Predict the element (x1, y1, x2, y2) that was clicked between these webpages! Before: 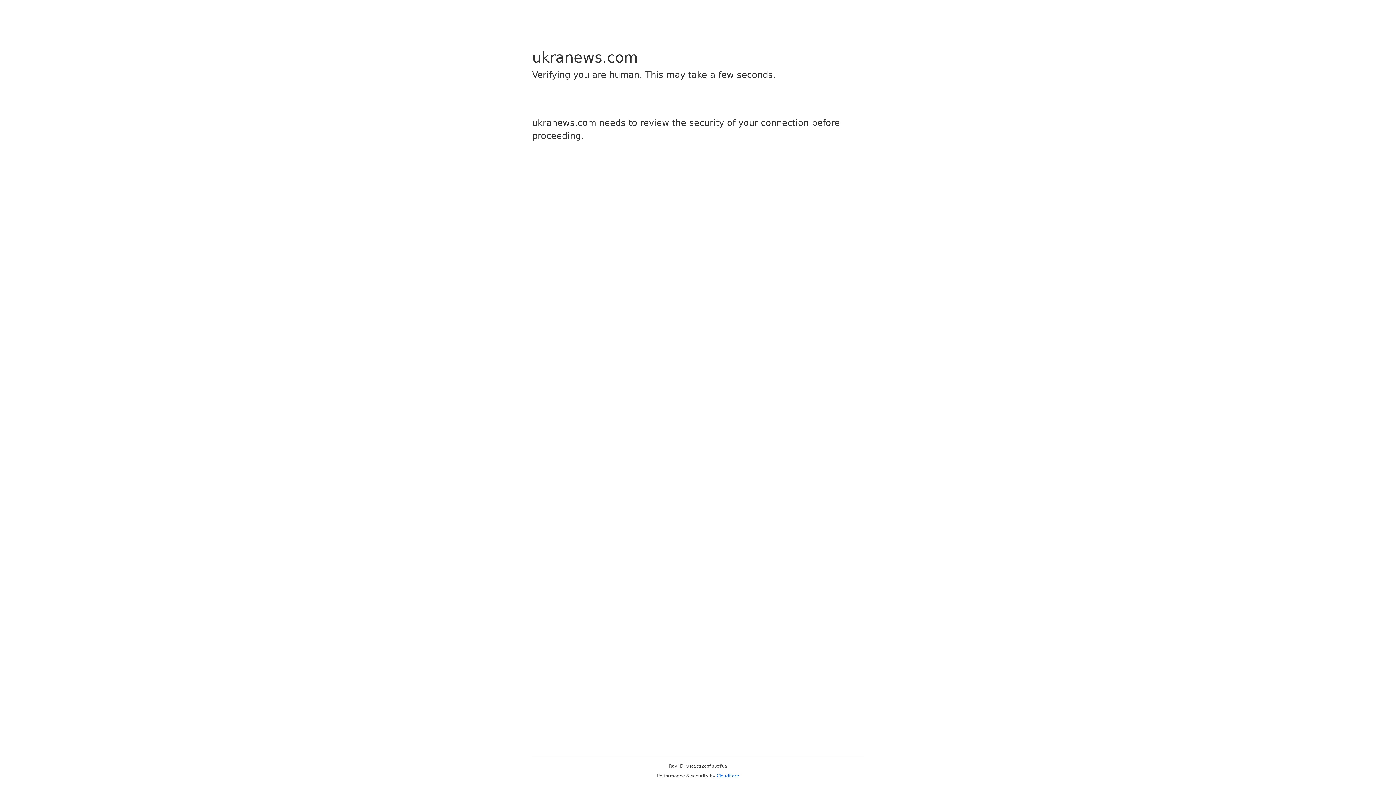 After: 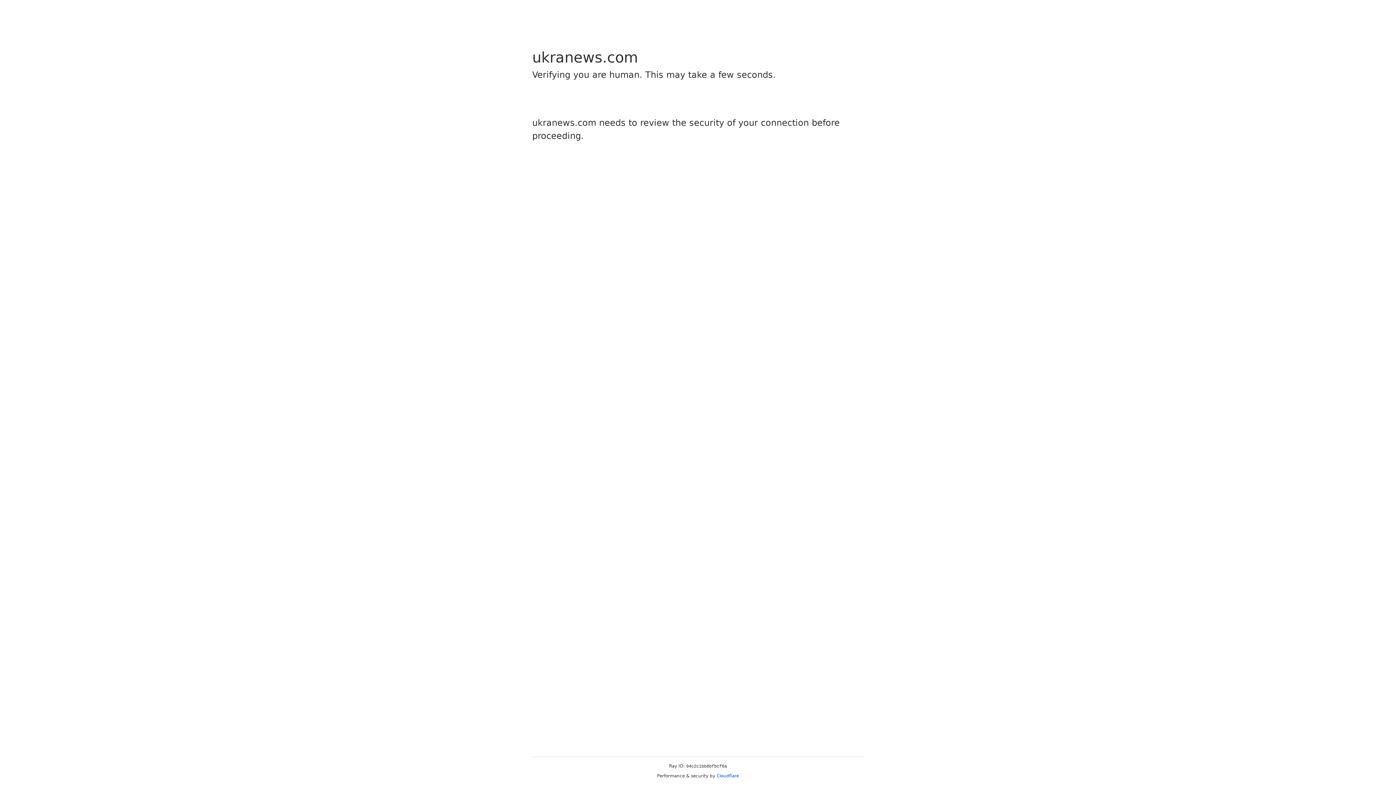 Action: label: Cloudflare bbox: (716, 773, 739, 778)